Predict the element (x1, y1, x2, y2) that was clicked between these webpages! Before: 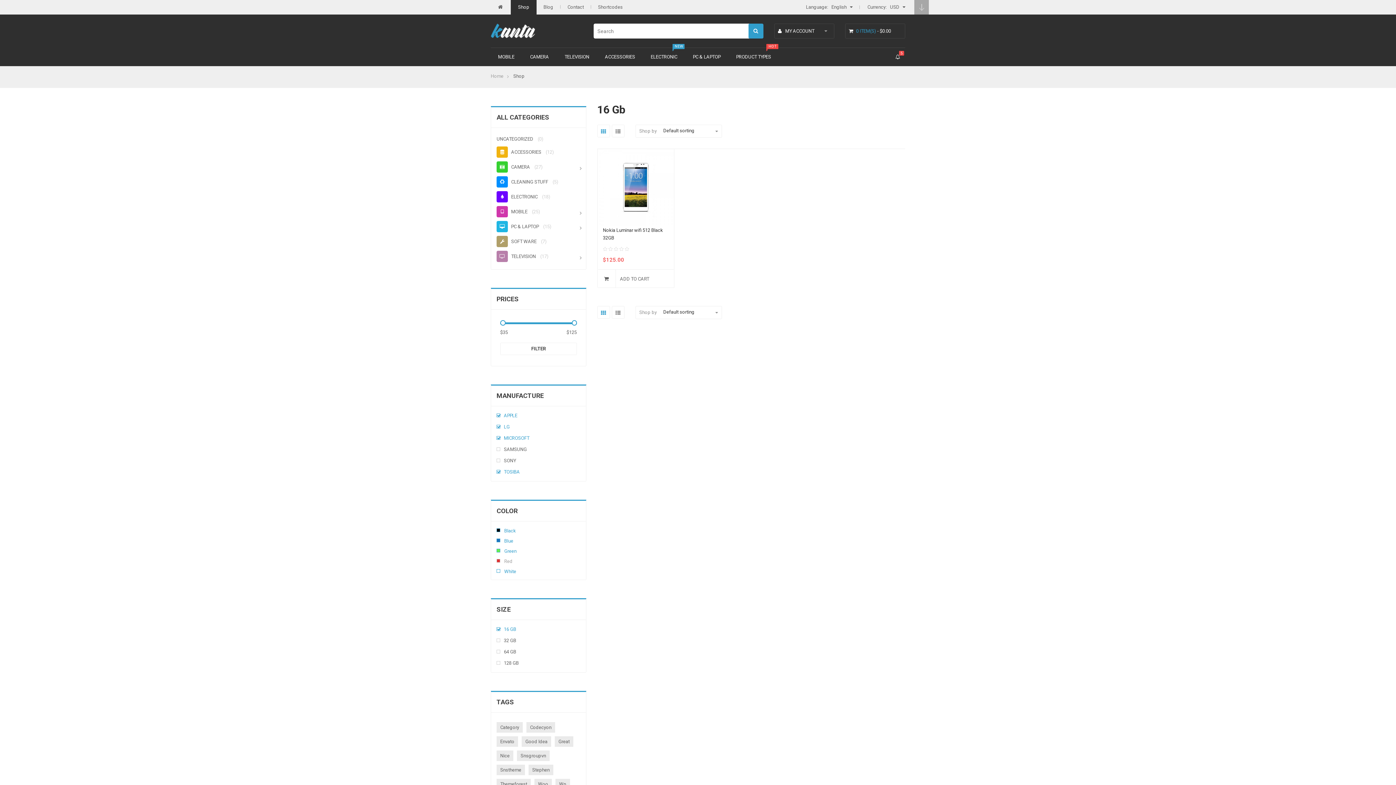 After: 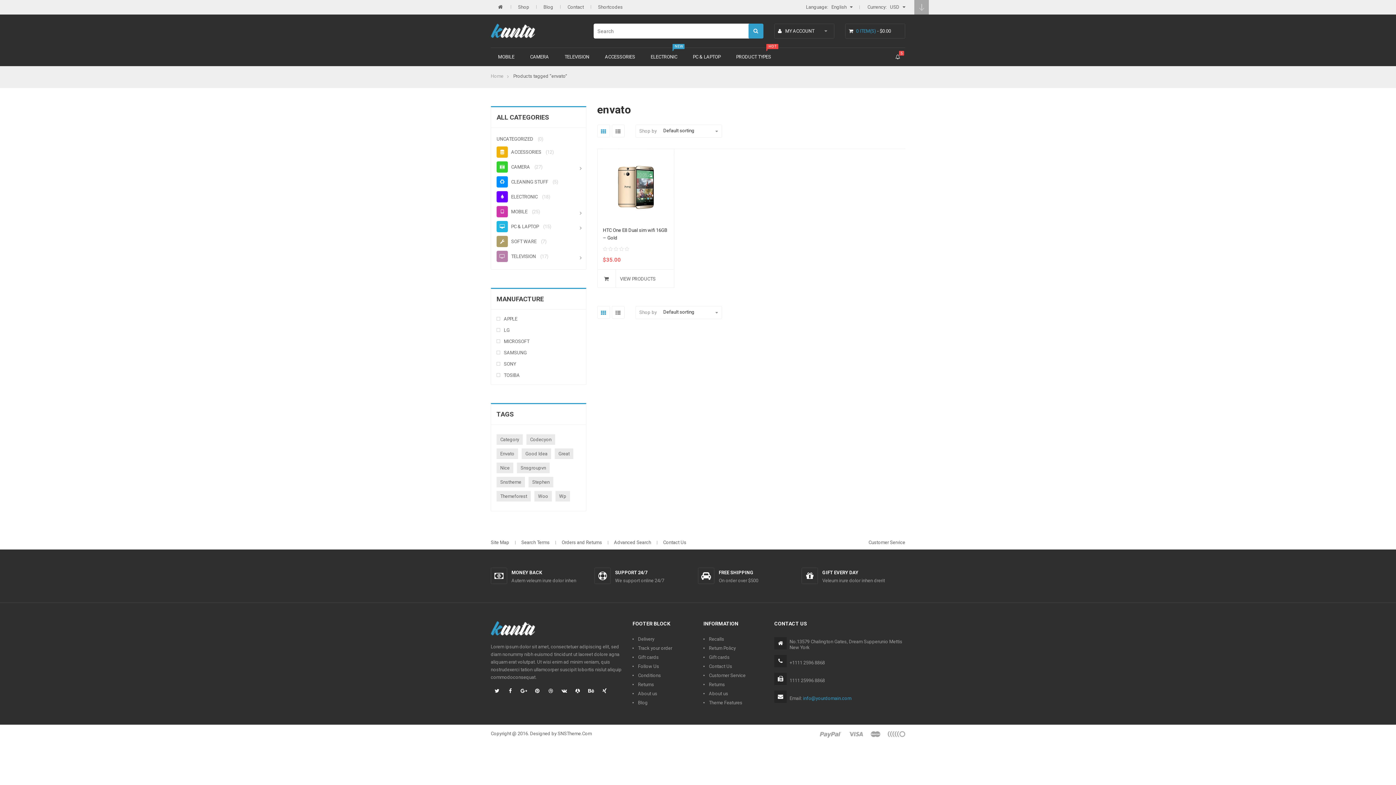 Action: bbox: (496, 736, 518, 747) label: envato (1 product)